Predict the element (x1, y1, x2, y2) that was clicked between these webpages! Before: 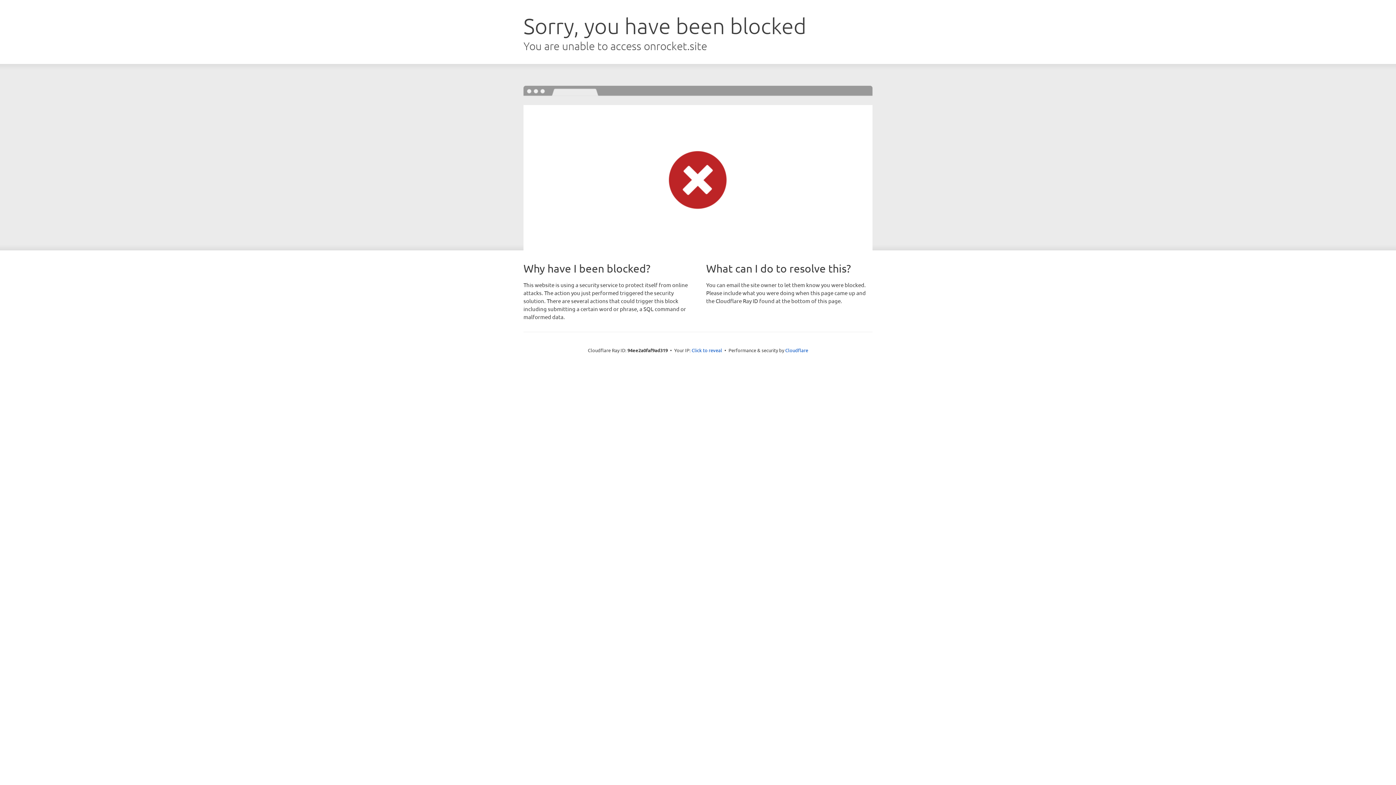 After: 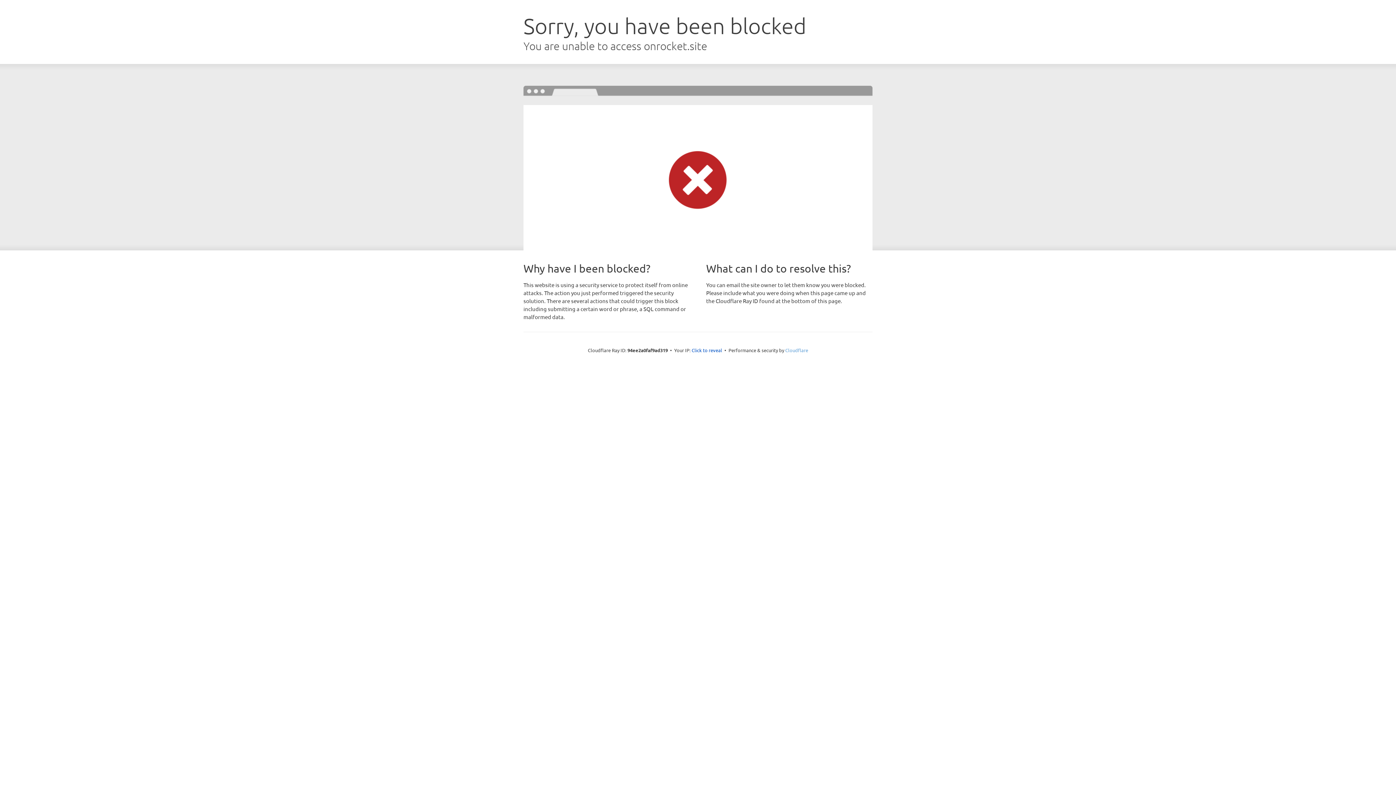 Action: bbox: (785, 347, 808, 353) label: Cloudflare